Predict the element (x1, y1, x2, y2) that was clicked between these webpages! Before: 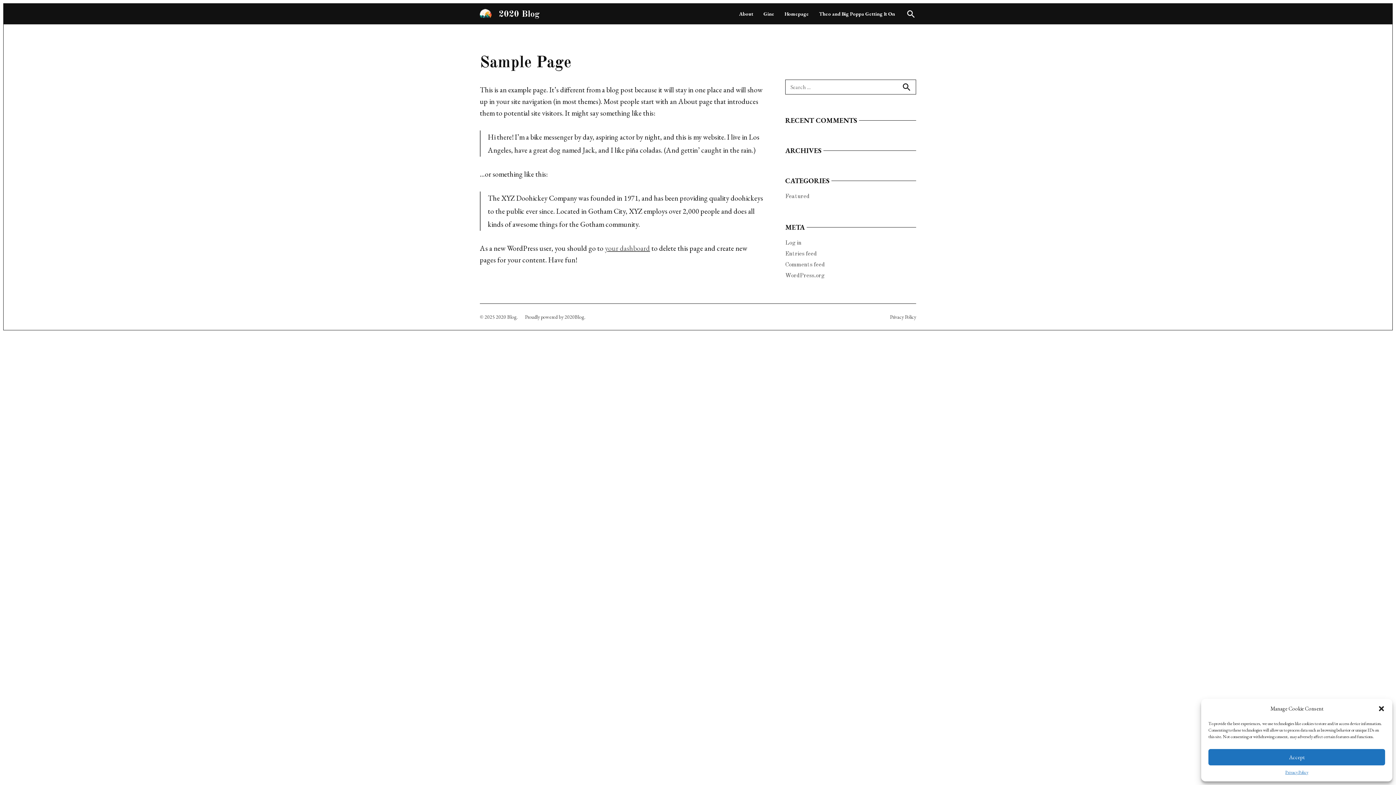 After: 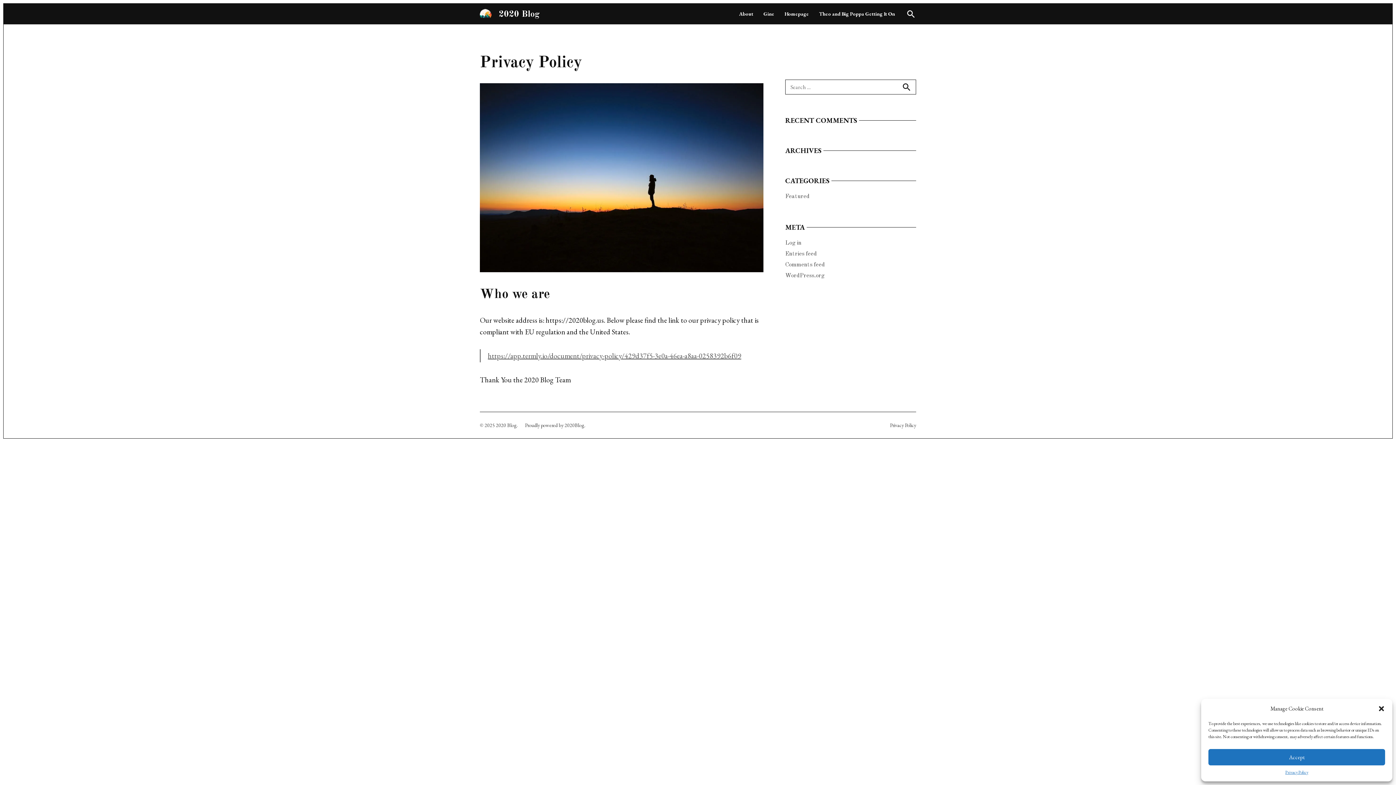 Action: label: Privacy Policy bbox: (1285, 769, 1308, 776)